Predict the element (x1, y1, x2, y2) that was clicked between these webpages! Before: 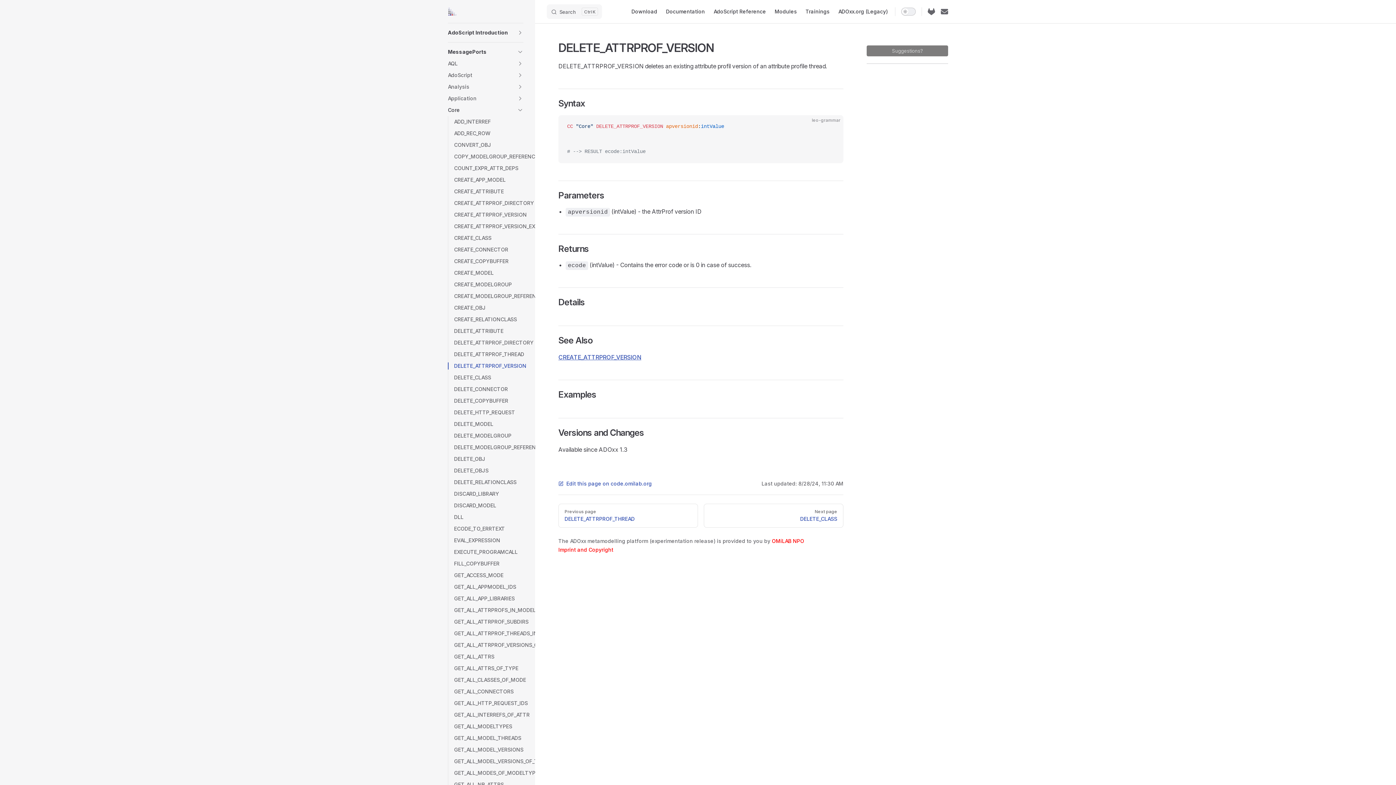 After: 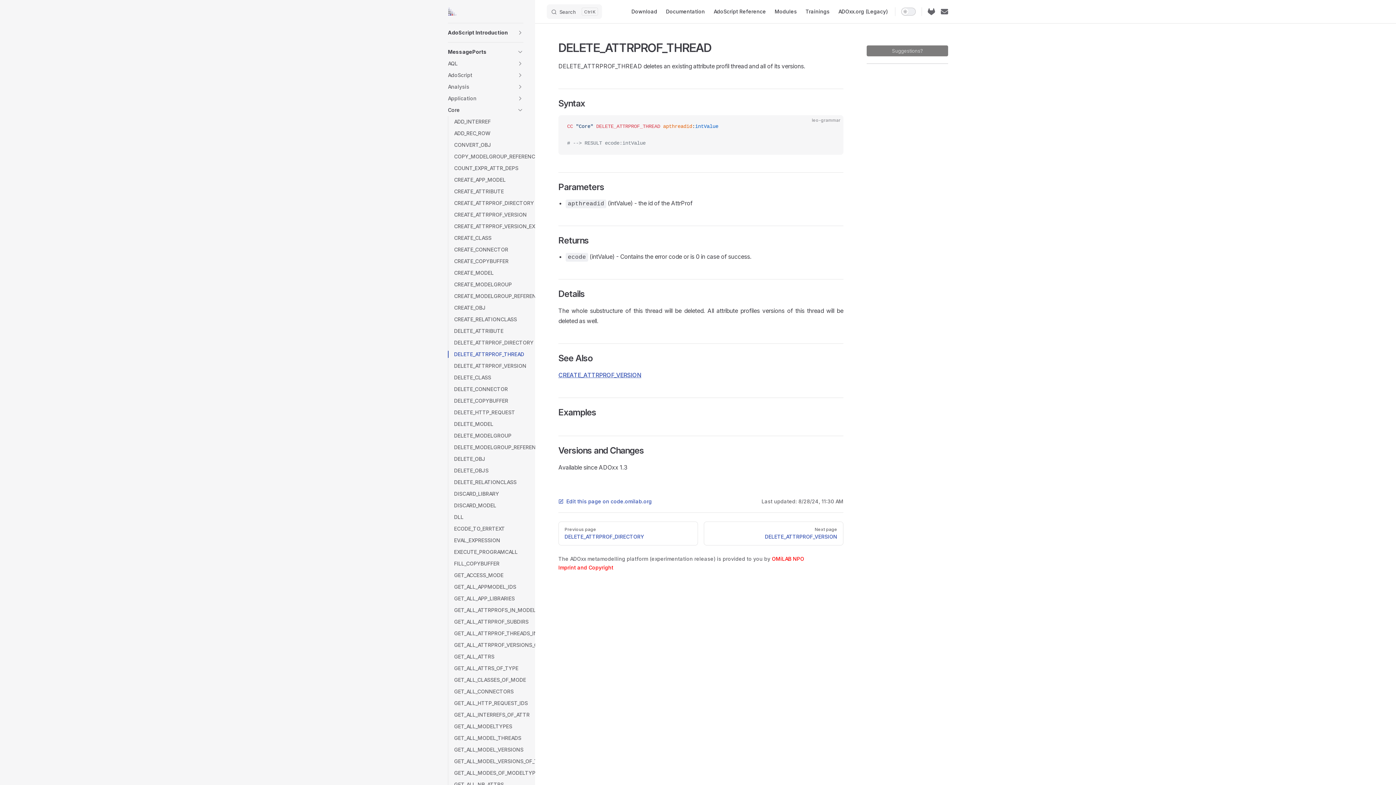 Action: bbox: (454, 348, 524, 360) label: DELETE_ATTRPROF_THREAD